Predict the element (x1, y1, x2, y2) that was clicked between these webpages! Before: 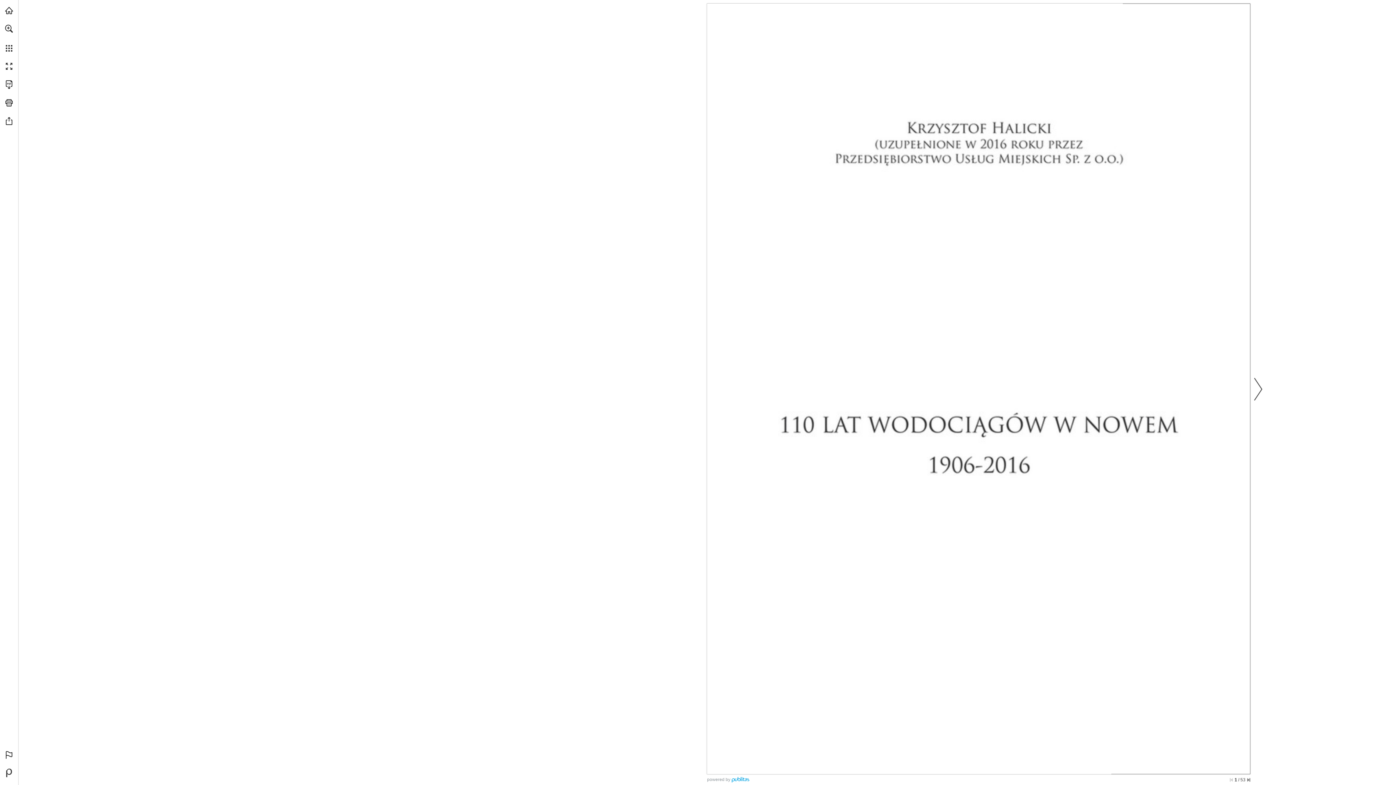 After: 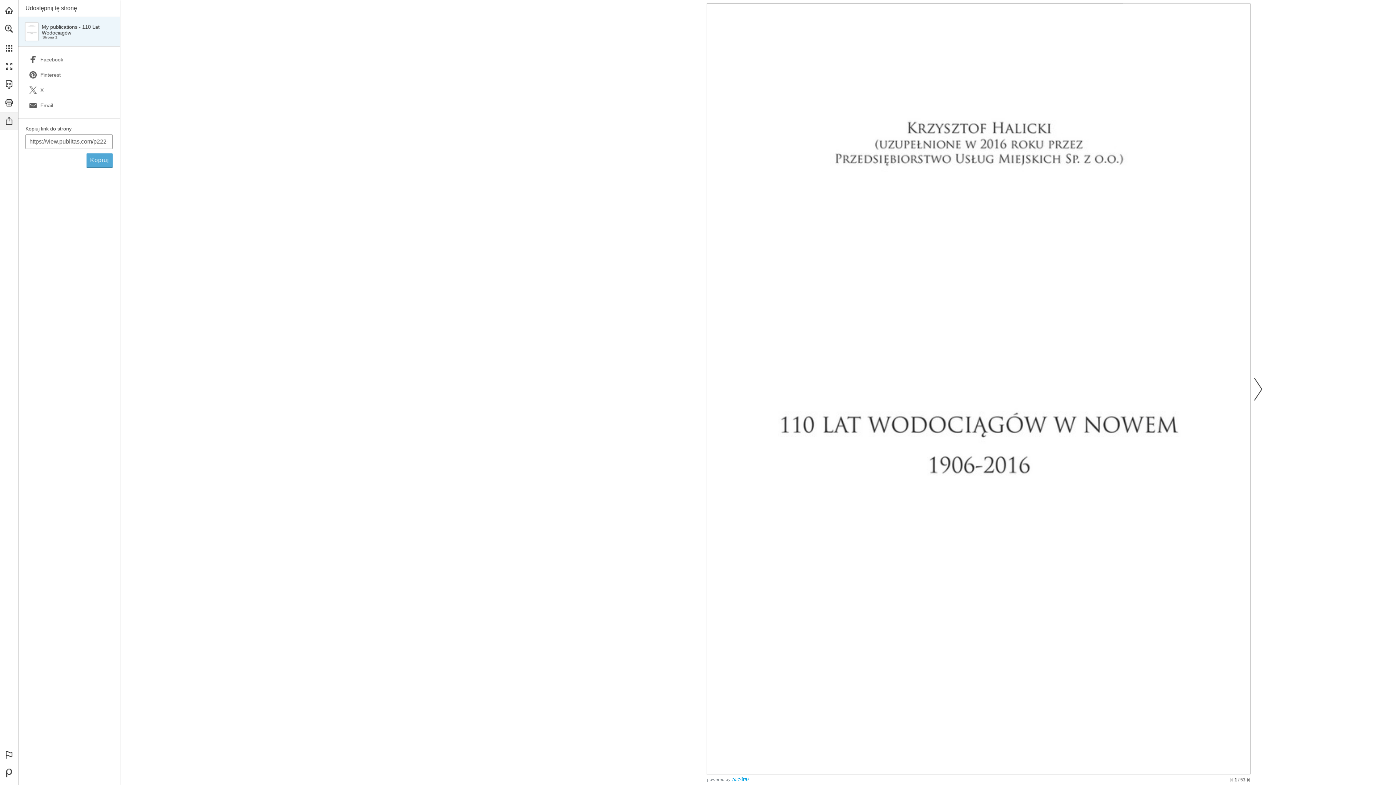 Action: bbox: (0, 112, 18, 130) label: Udostępnij tę publikację